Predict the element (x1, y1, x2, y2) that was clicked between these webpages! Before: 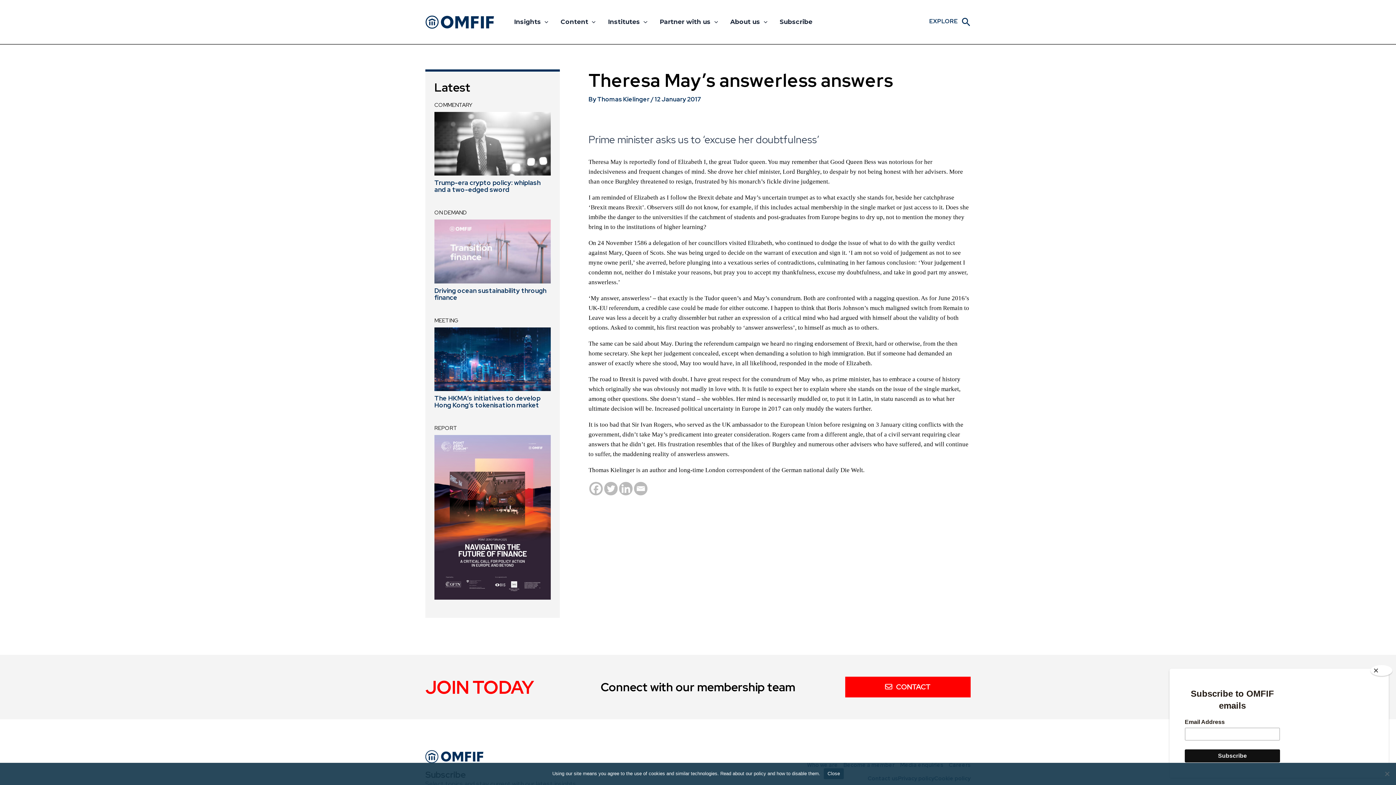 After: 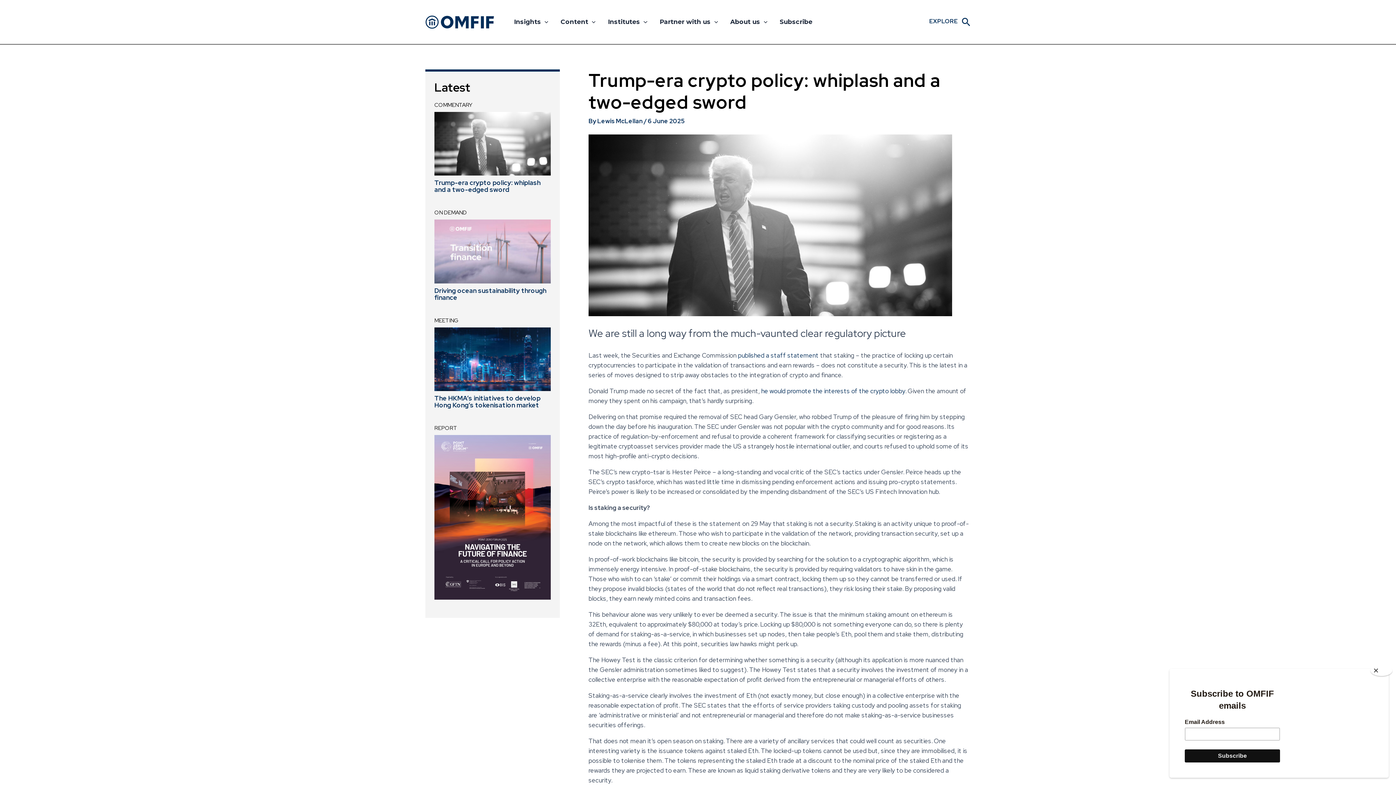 Action: bbox: (434, 141, 550, 148)